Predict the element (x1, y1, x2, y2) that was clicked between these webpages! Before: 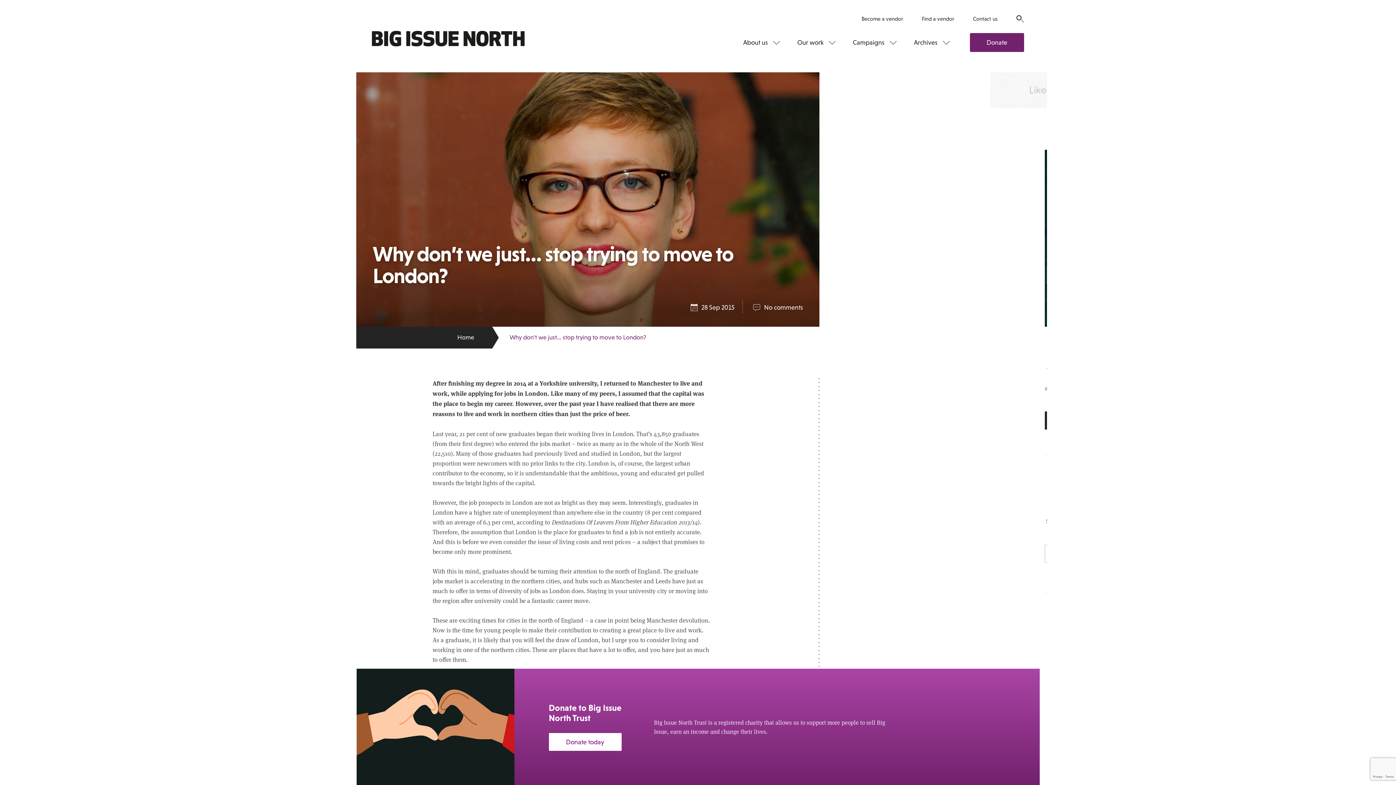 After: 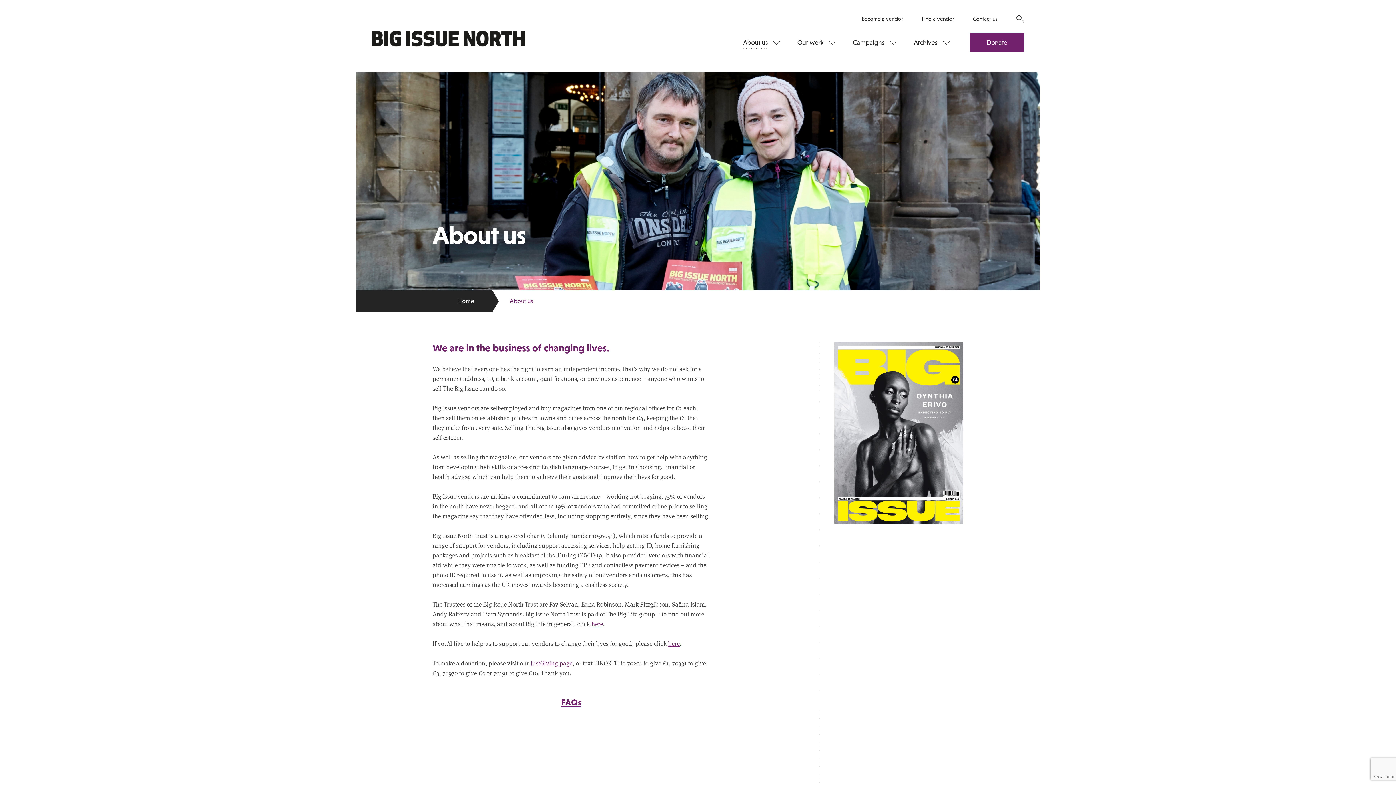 Action: bbox: (734, 32, 788, 52) label: About us